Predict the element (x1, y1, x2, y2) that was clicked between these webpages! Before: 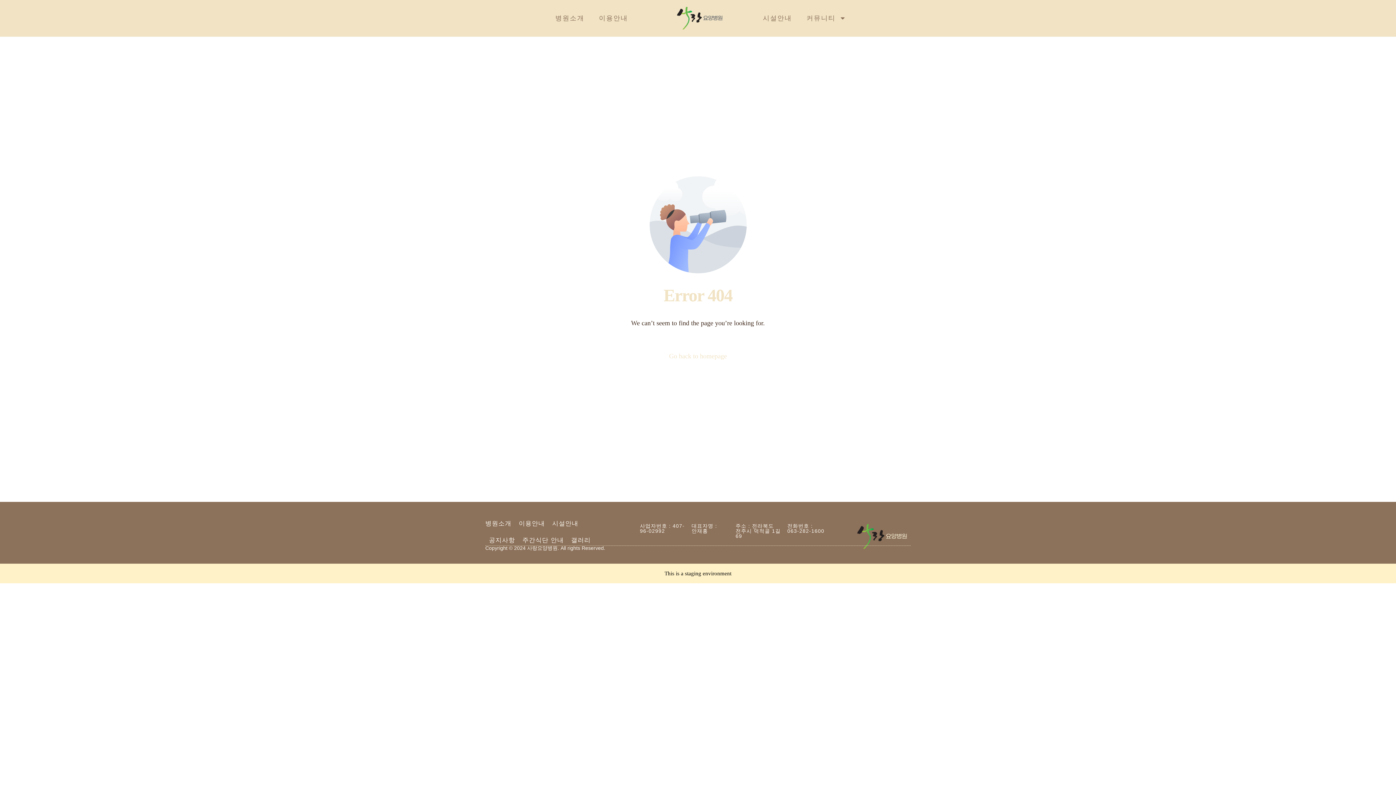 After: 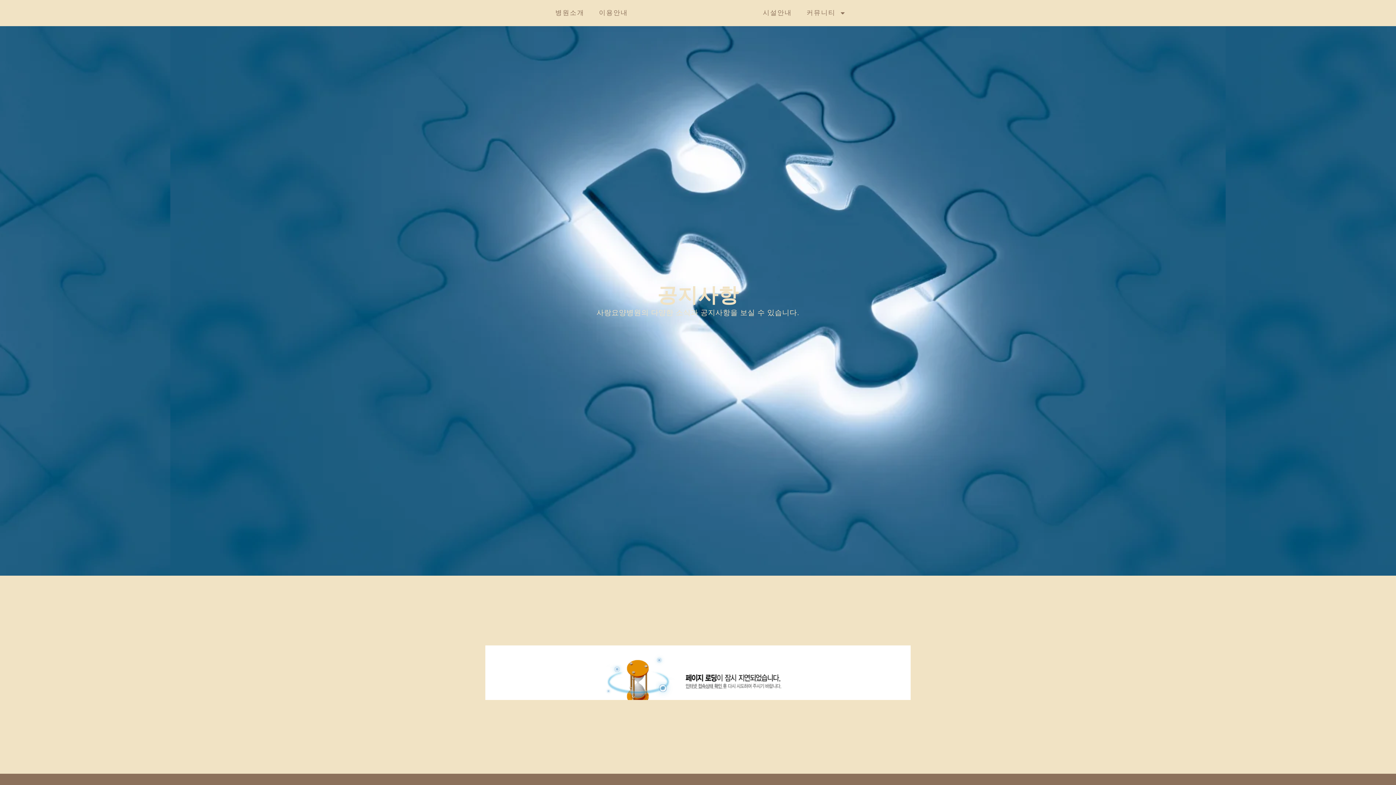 Action: bbox: (489, 532, 515, 549) label: 공지사항